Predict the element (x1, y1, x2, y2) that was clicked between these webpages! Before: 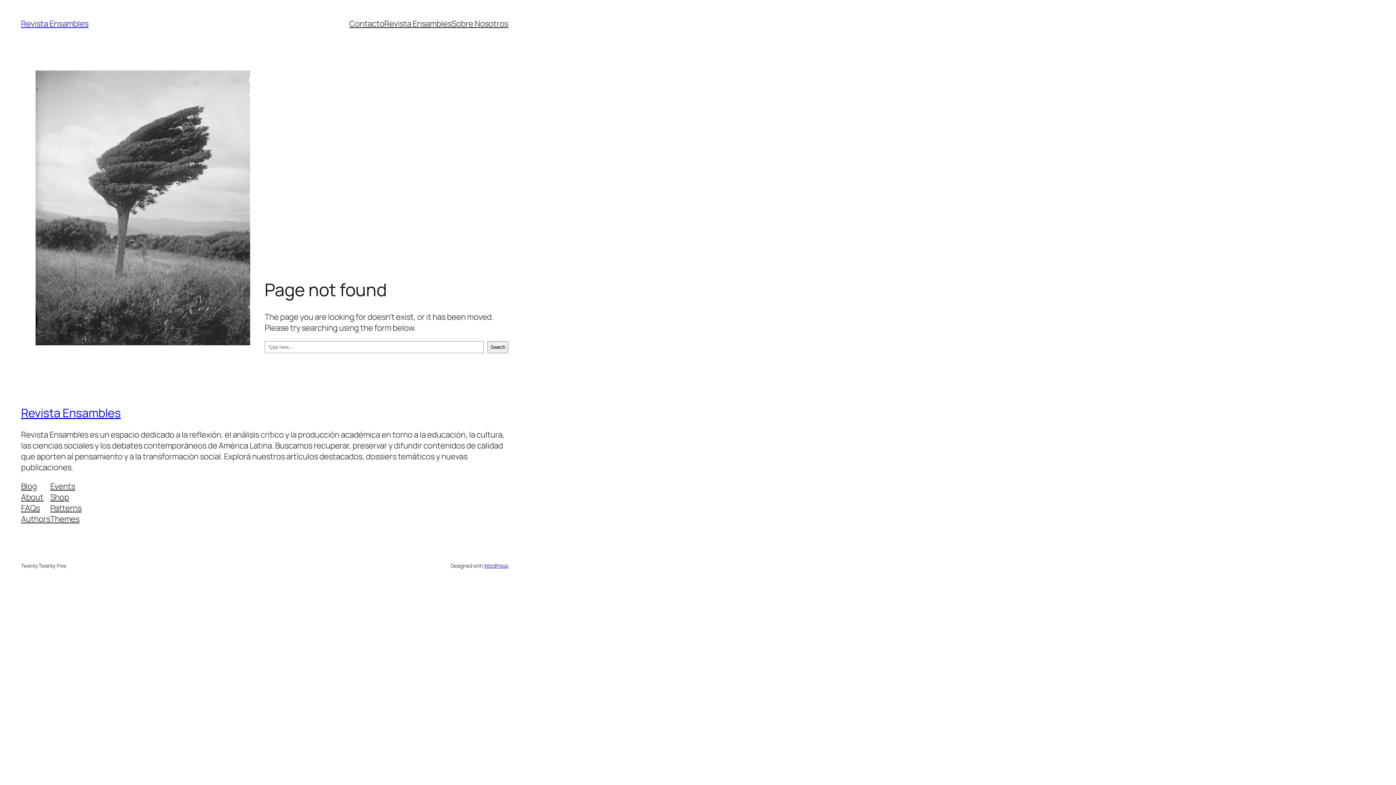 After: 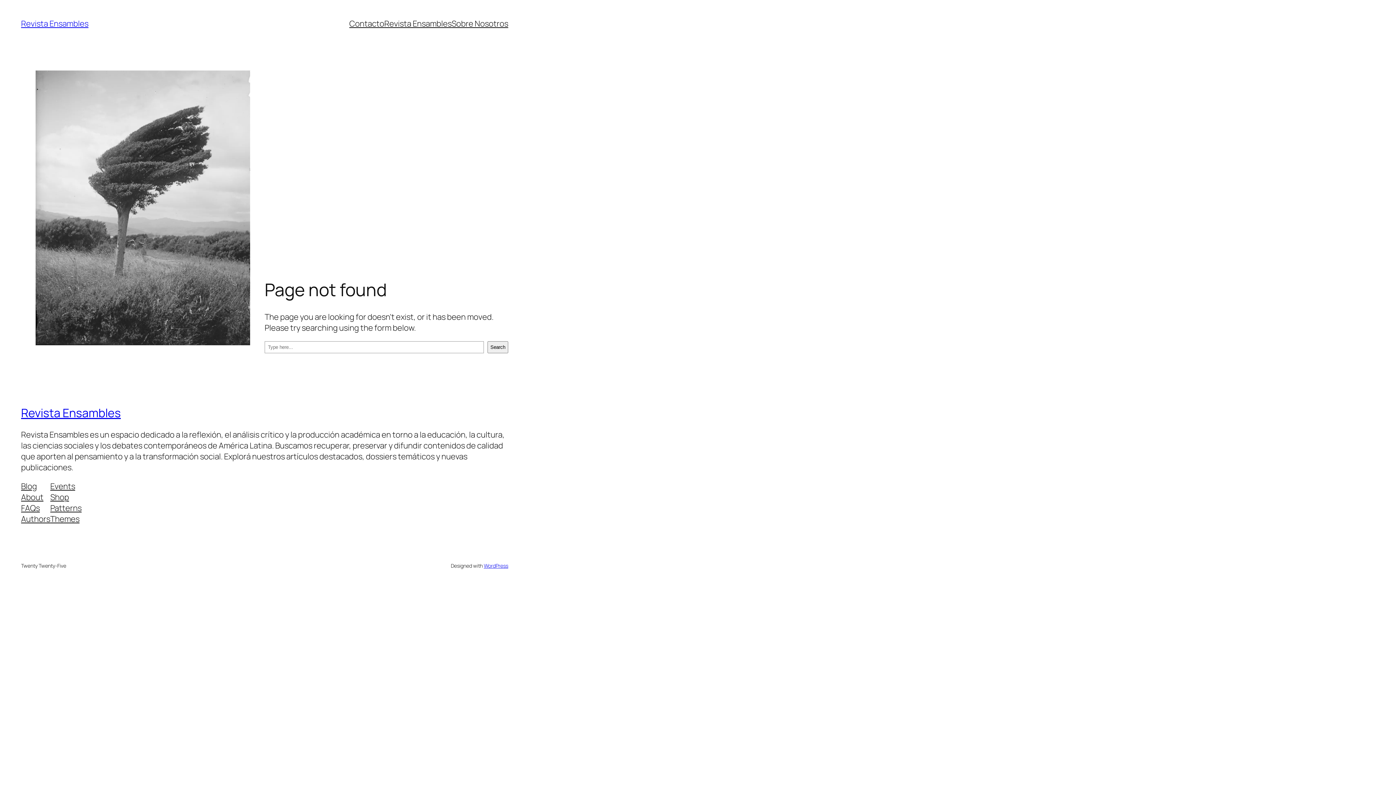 Action: bbox: (21, 513, 50, 524) label: Authors